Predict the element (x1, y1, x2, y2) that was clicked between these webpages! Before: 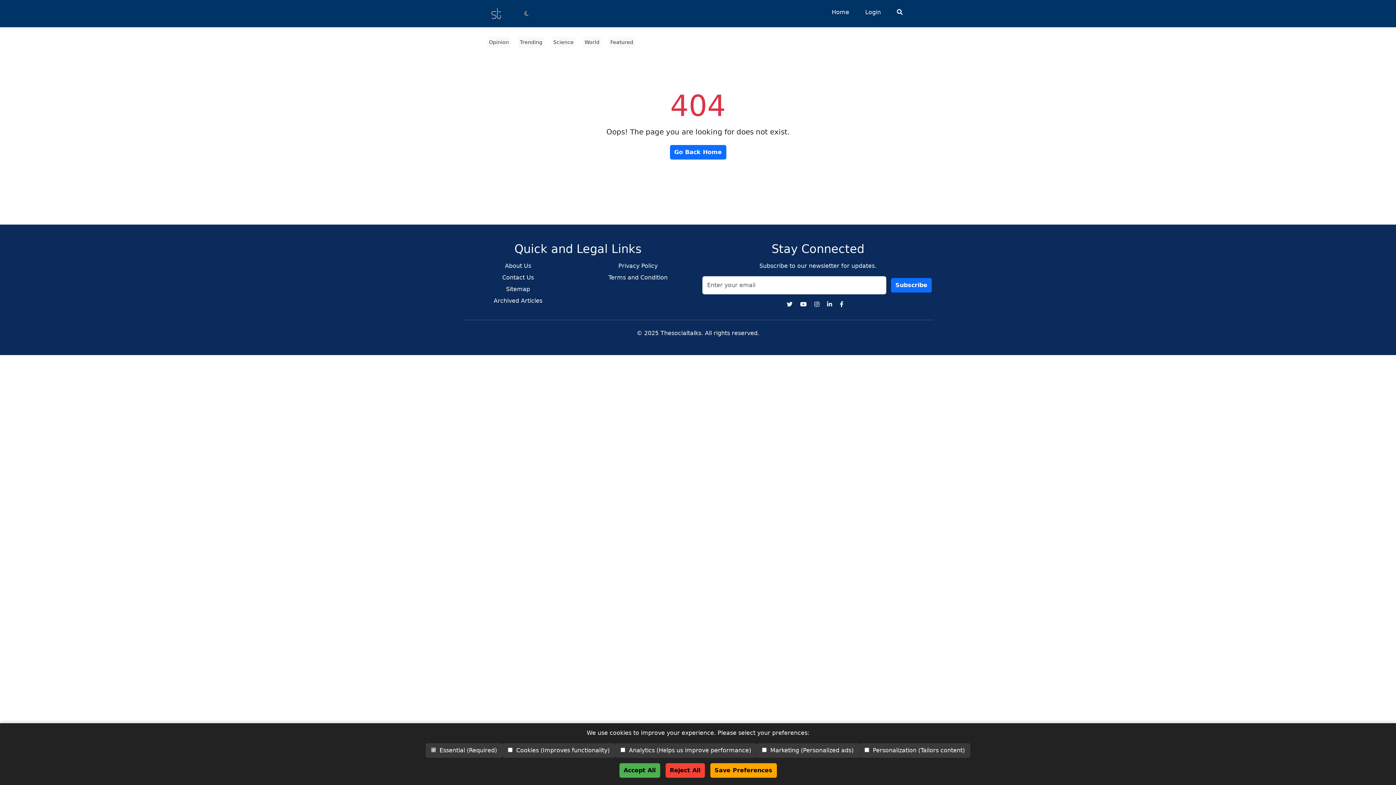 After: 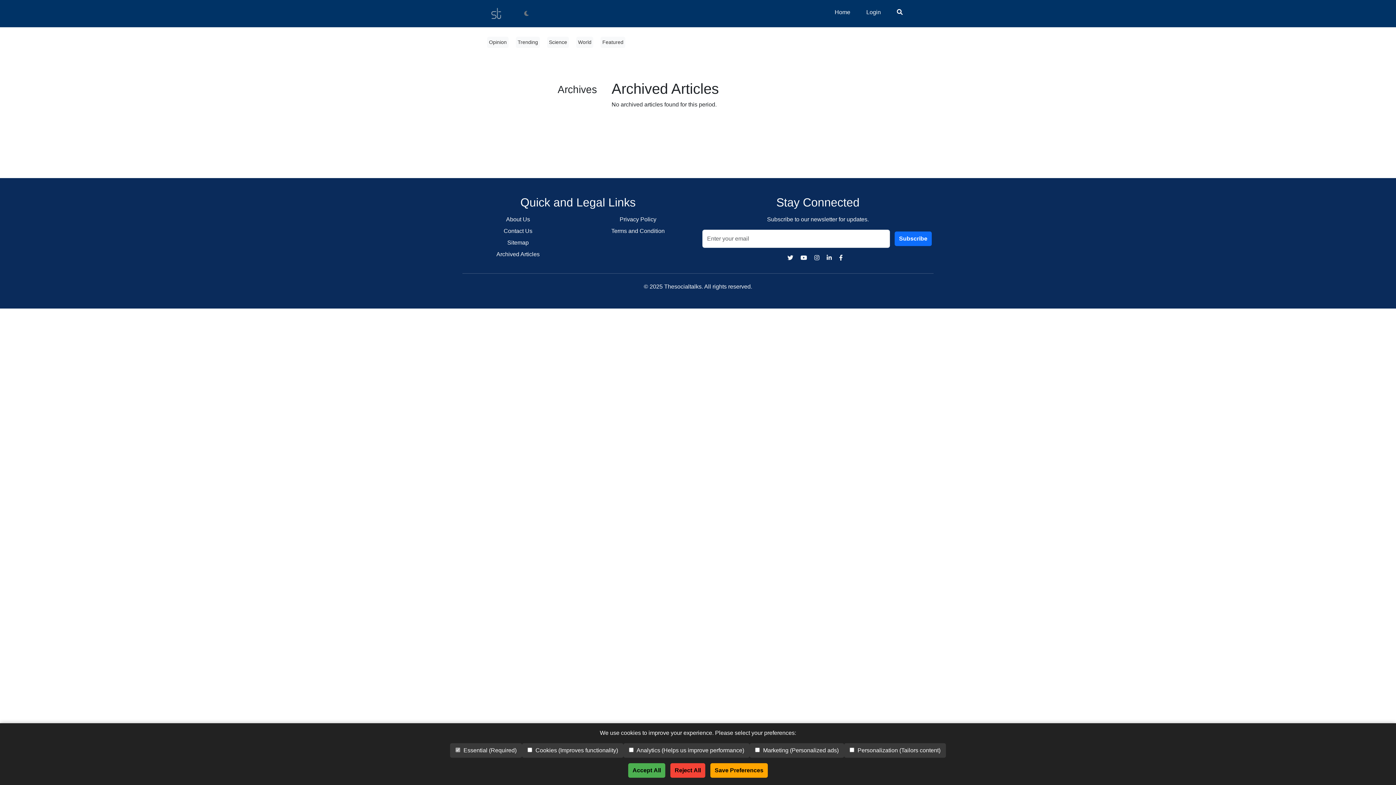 Action: label: Archived Articles bbox: (493, 297, 542, 304)